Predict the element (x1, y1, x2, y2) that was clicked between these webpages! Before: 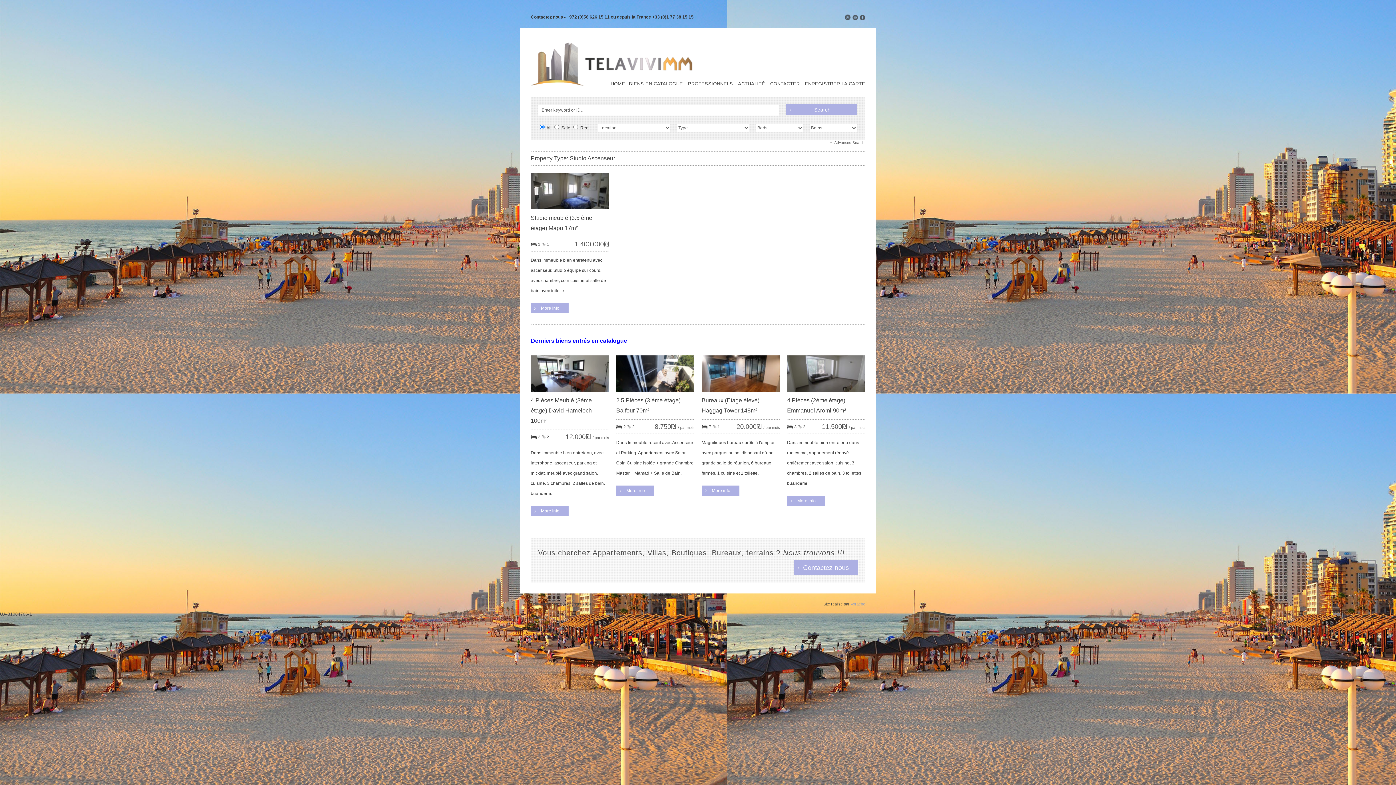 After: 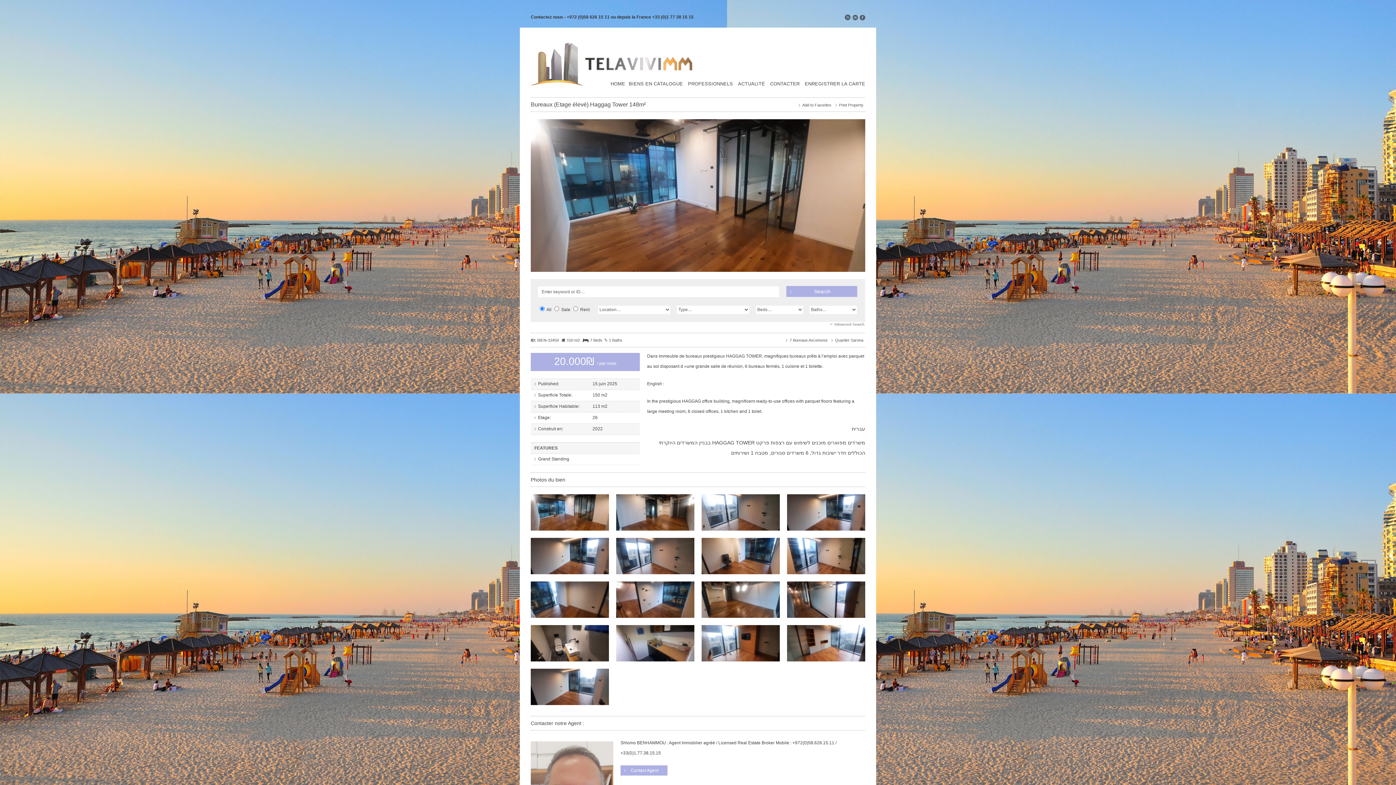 Action: bbox: (701, 391, 780, 396)